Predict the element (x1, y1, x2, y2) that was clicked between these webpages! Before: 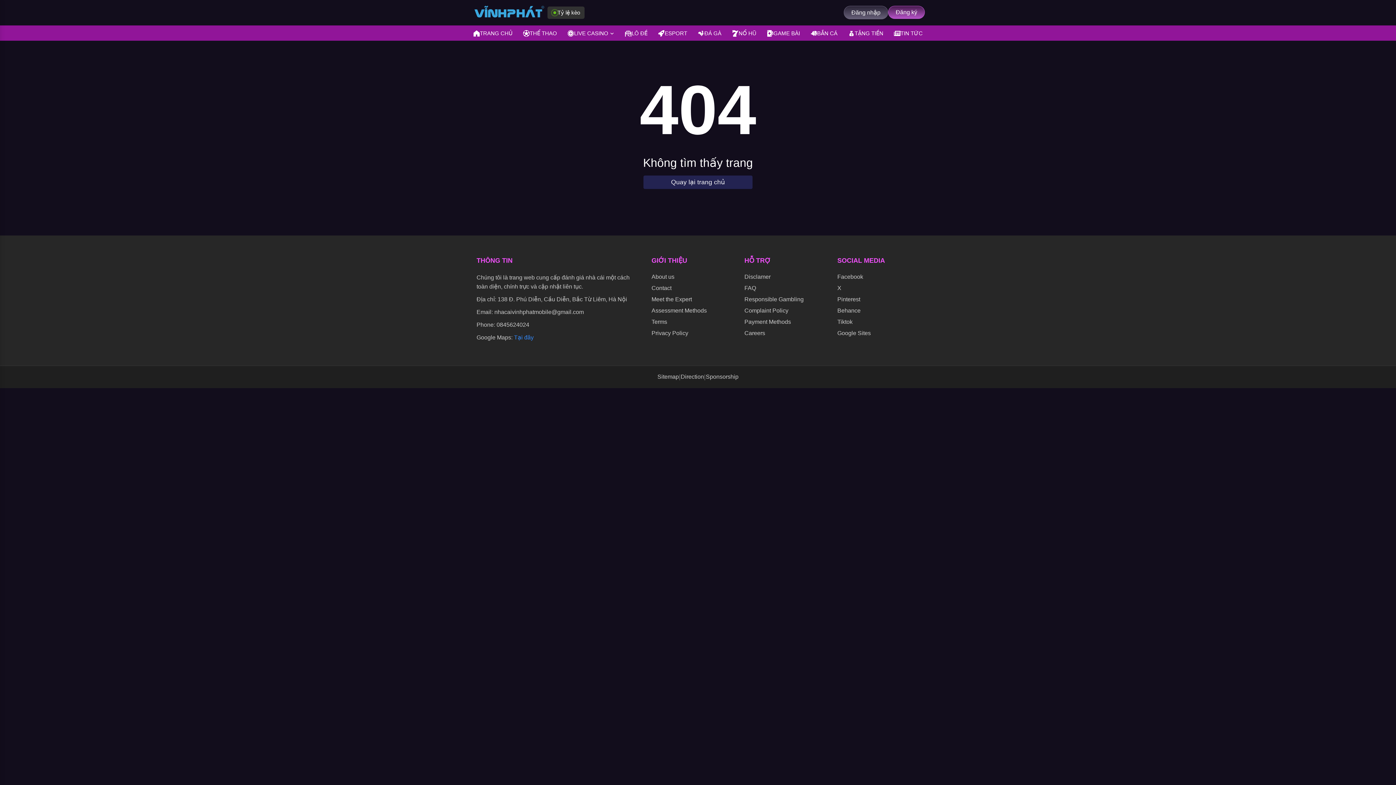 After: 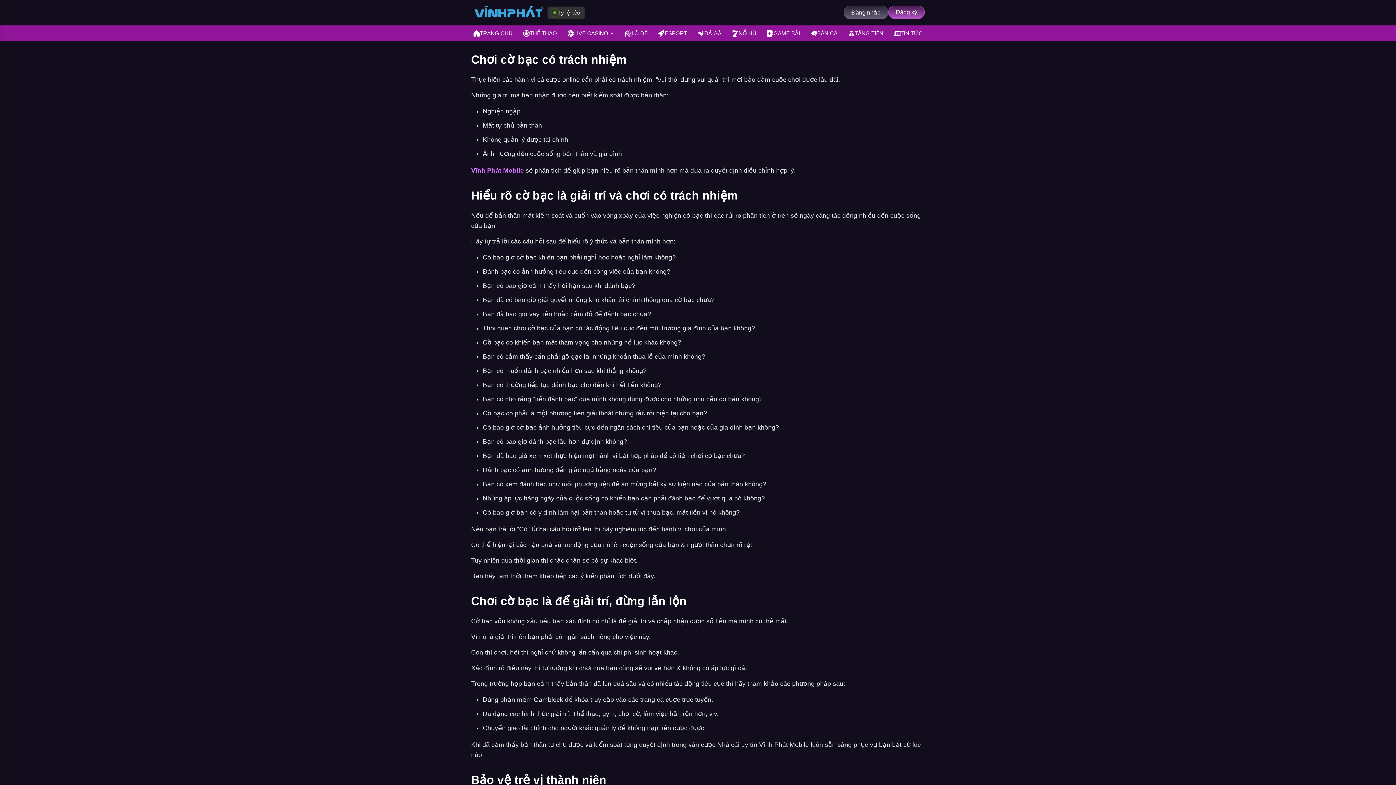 Action: bbox: (744, 296, 803, 302) label: Responsible Gambling